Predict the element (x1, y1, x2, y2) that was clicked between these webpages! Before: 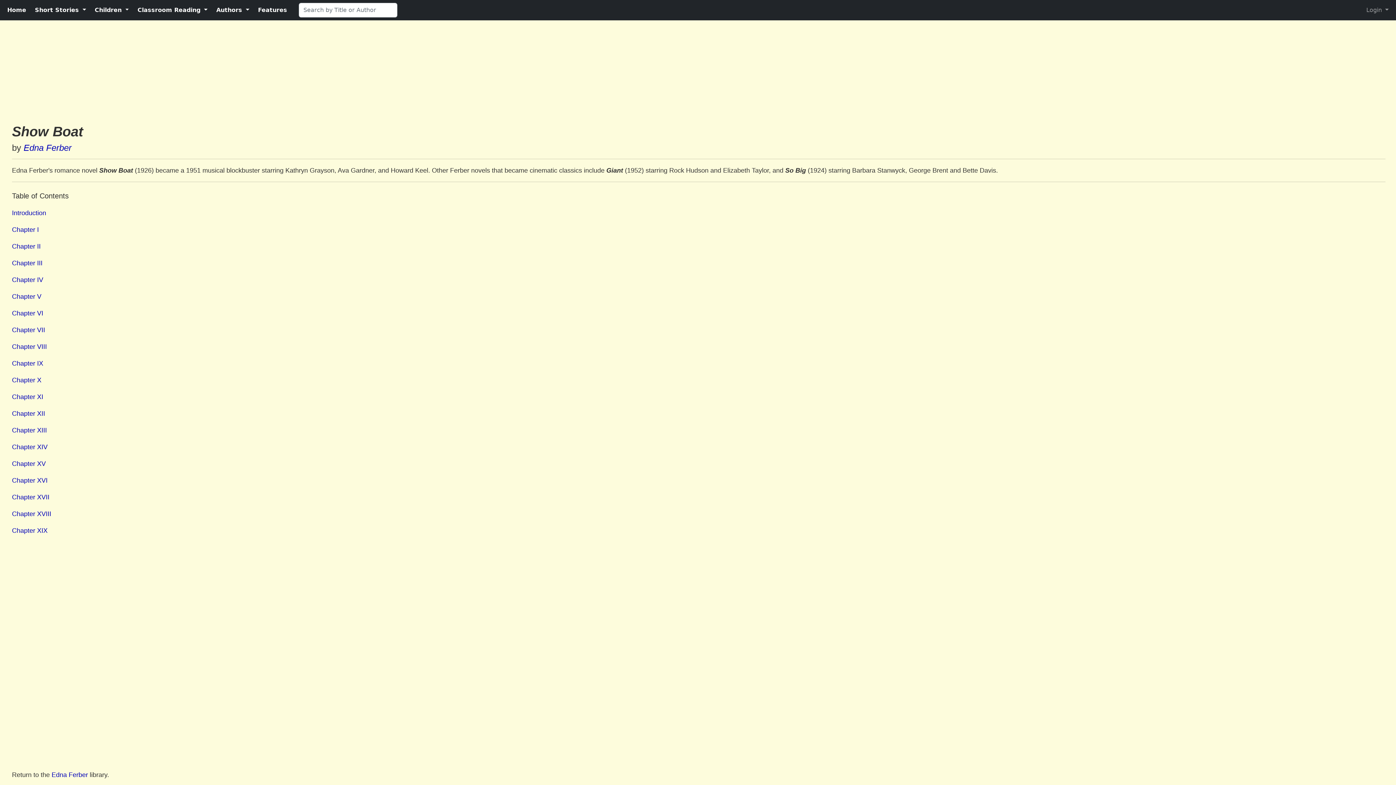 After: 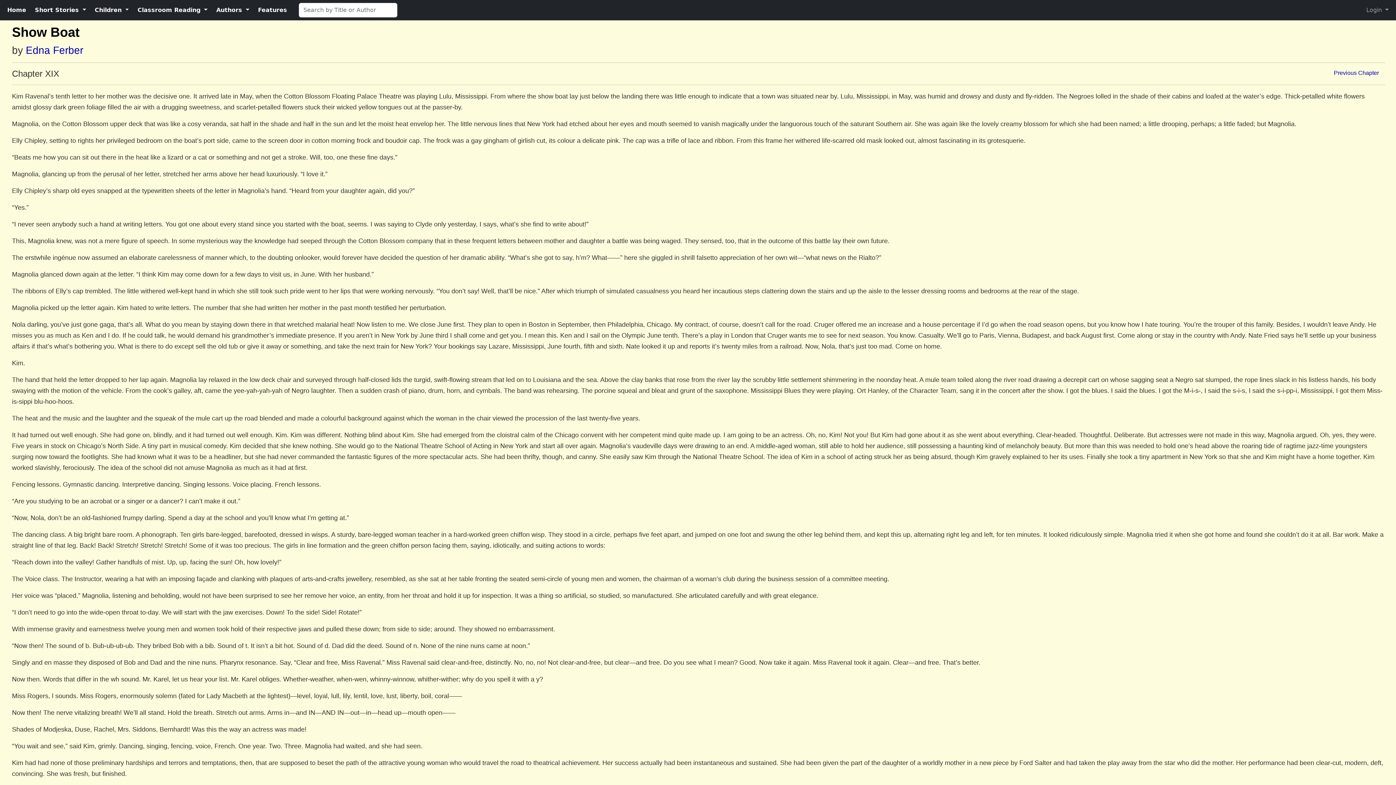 Action: bbox: (12, 527, 47, 534) label: Chapter XIX